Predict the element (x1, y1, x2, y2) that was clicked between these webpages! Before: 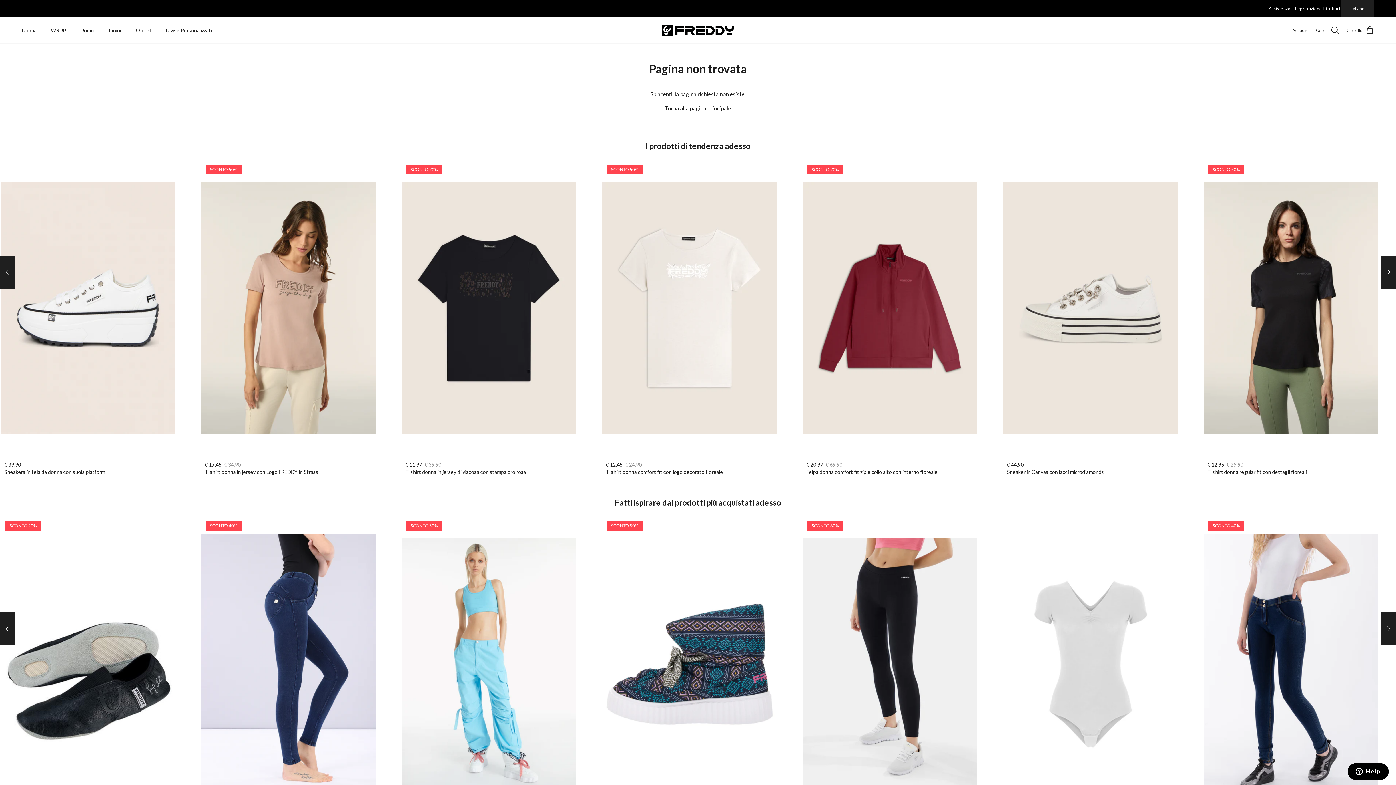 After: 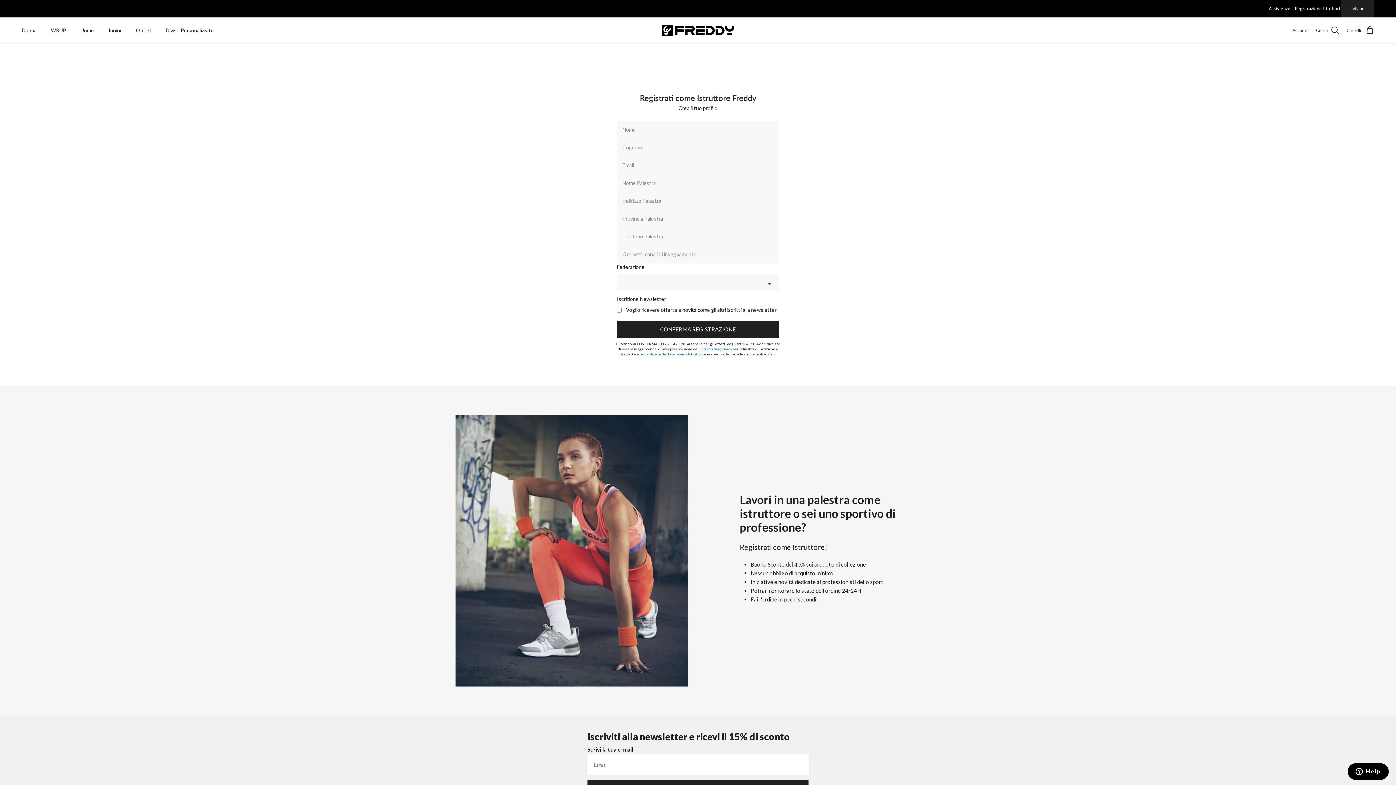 Action: label: Registrazione Istruttori bbox: (1295, 2, 1340, 15)